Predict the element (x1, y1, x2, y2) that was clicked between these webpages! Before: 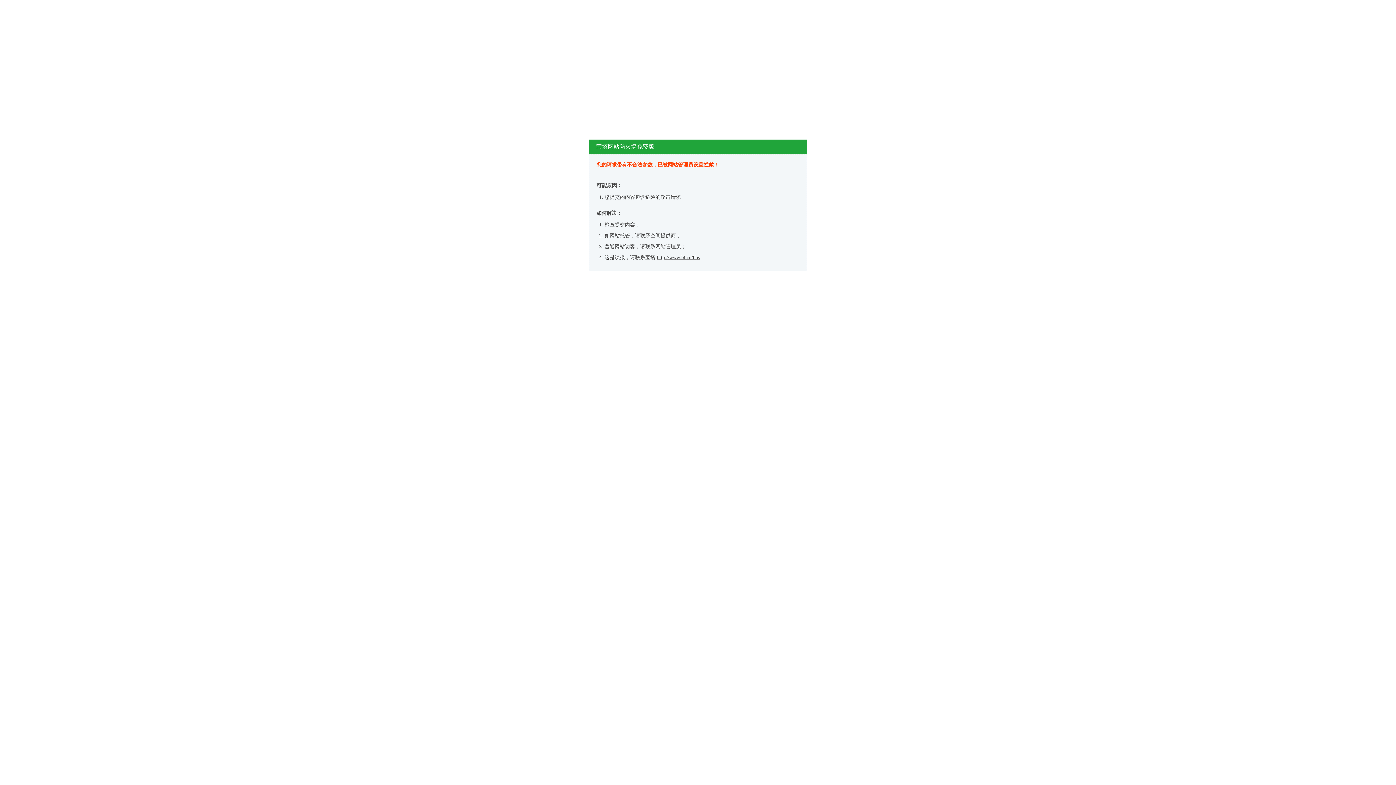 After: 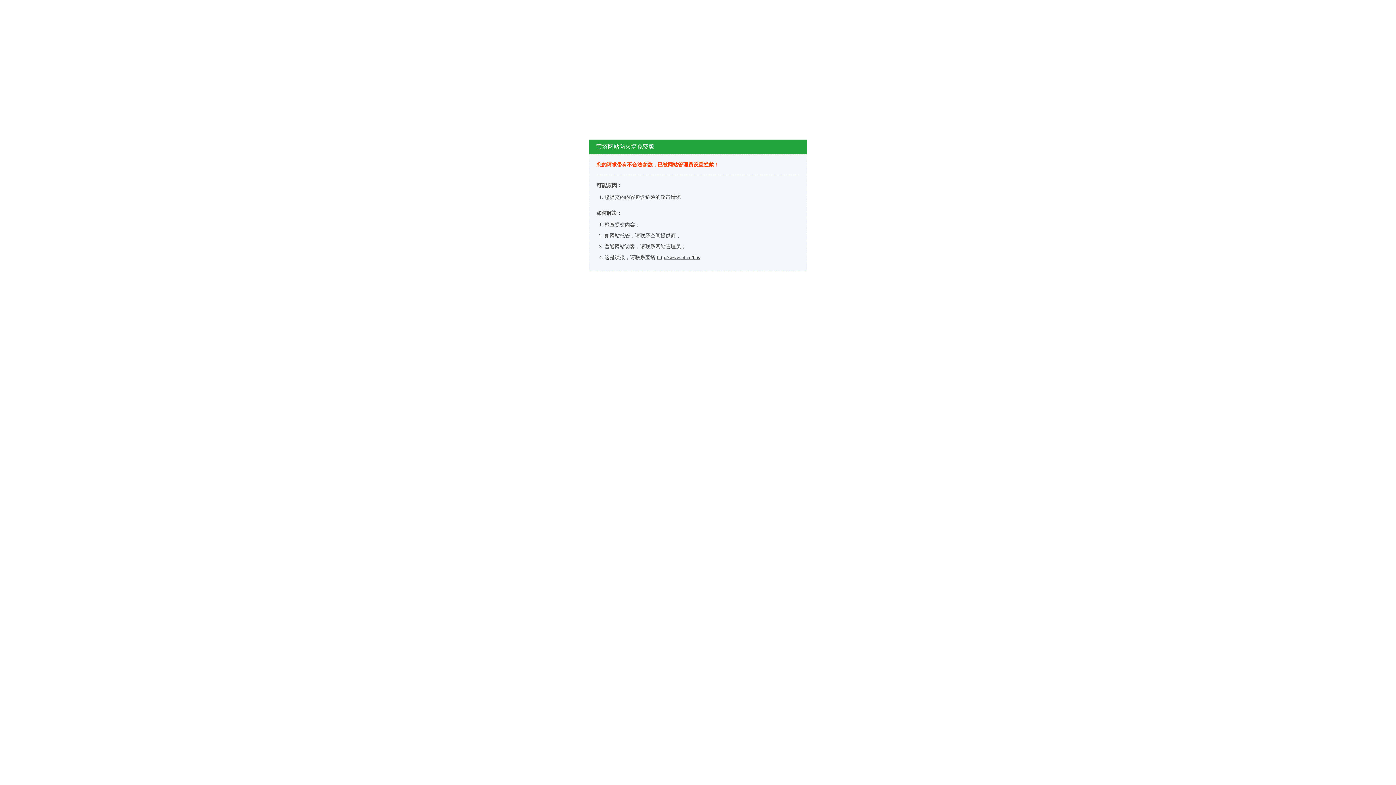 Action: bbox: (657, 254, 700, 260) label: http://www.bt.cn/bbs